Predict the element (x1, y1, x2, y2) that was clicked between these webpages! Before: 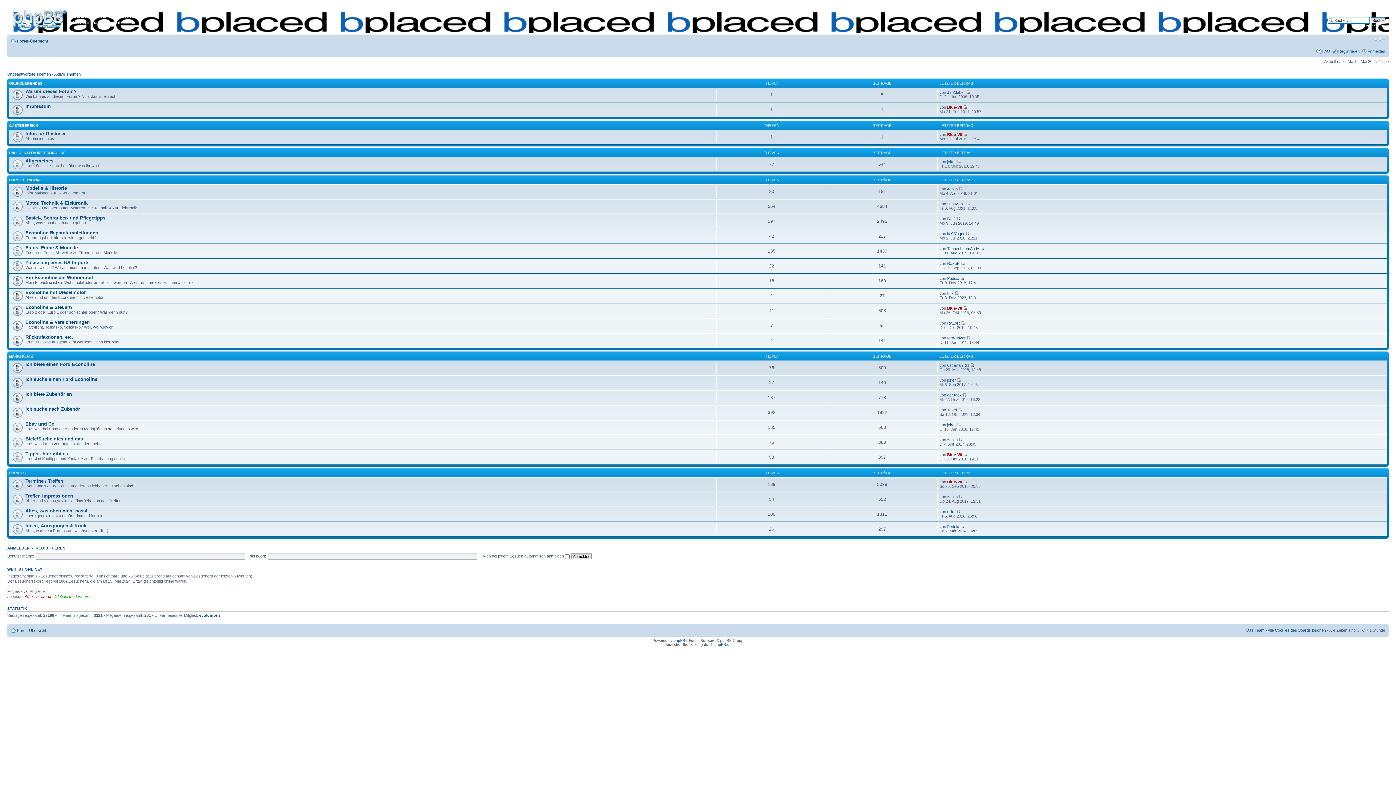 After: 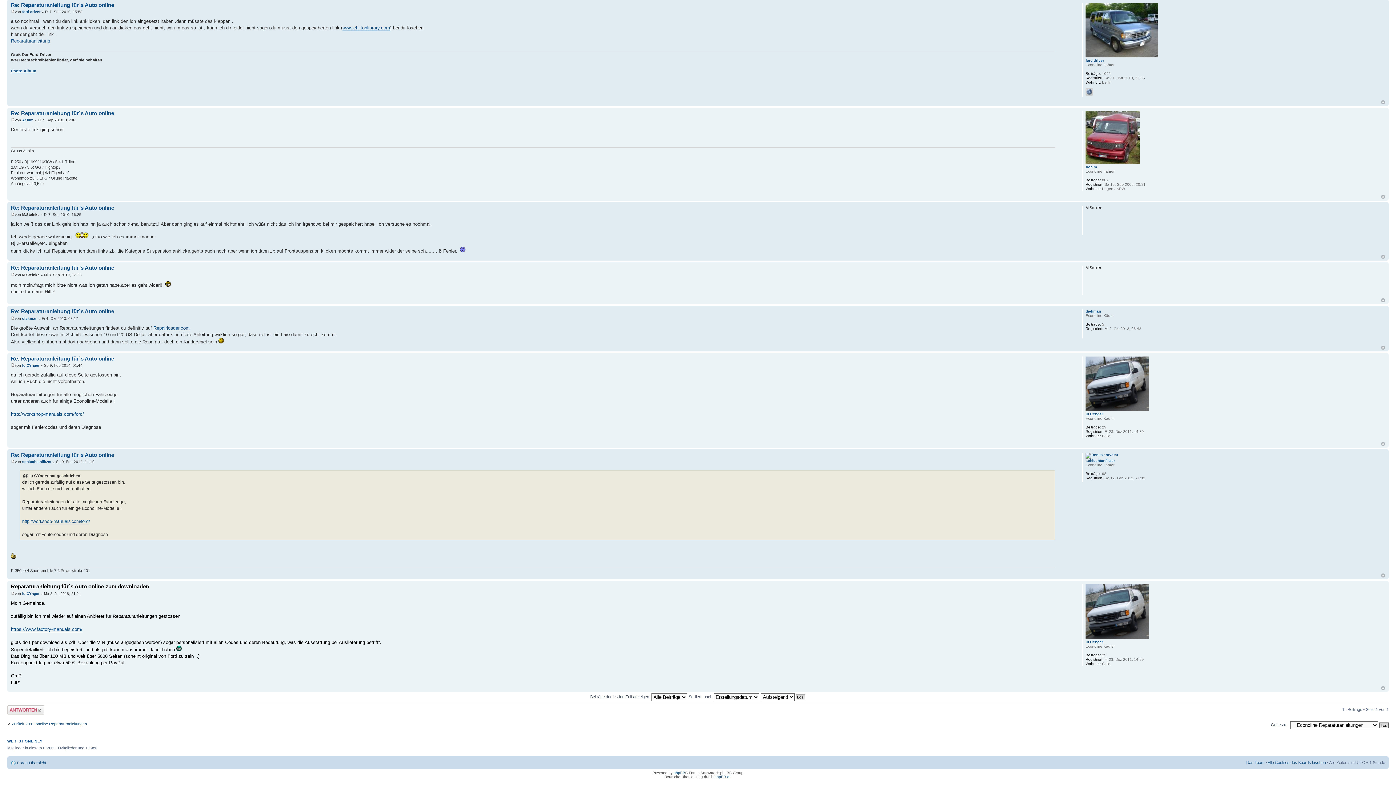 Action: bbox: (965, 231, 969, 236)